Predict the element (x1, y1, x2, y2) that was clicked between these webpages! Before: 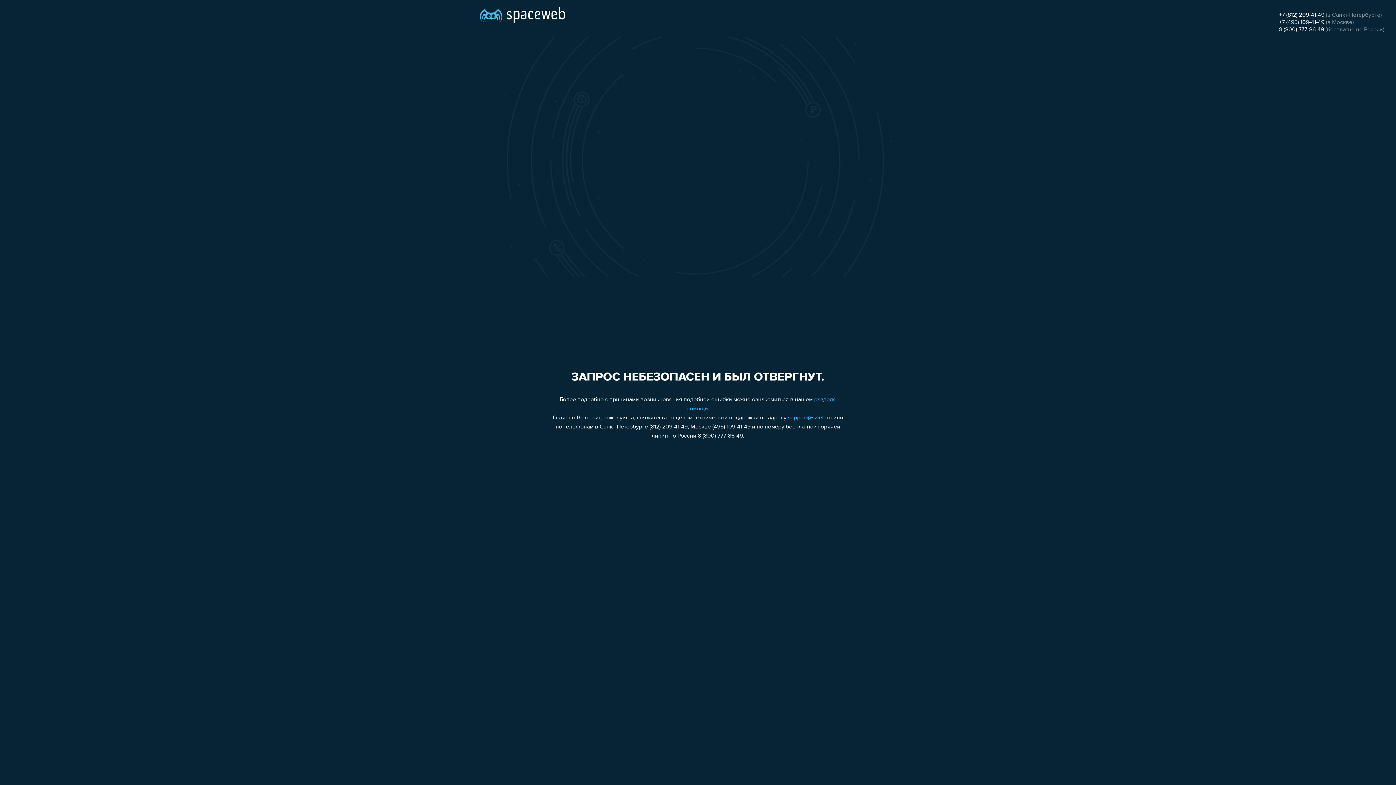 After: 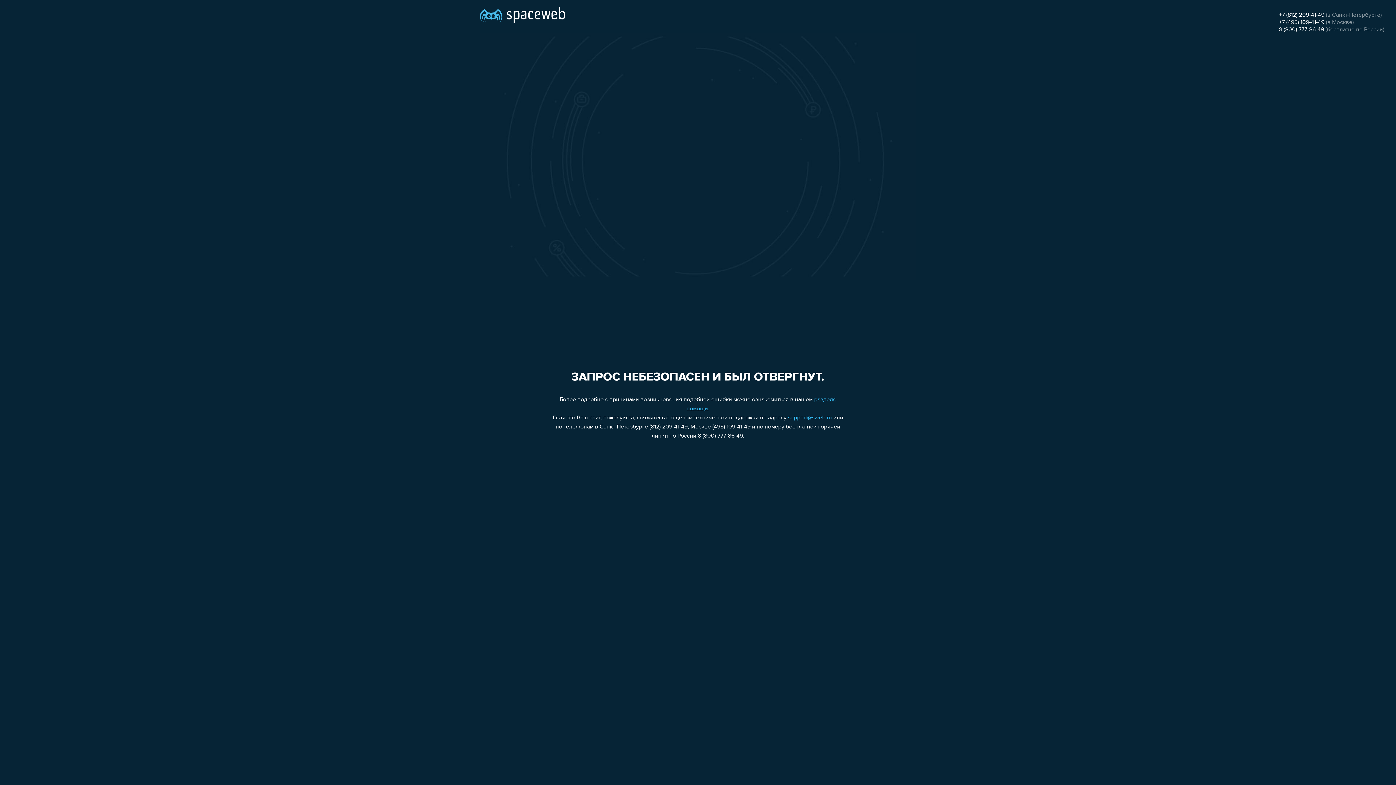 Action: bbox: (1279, 12, 1324, 18) label: +7 (812) 209-41-49